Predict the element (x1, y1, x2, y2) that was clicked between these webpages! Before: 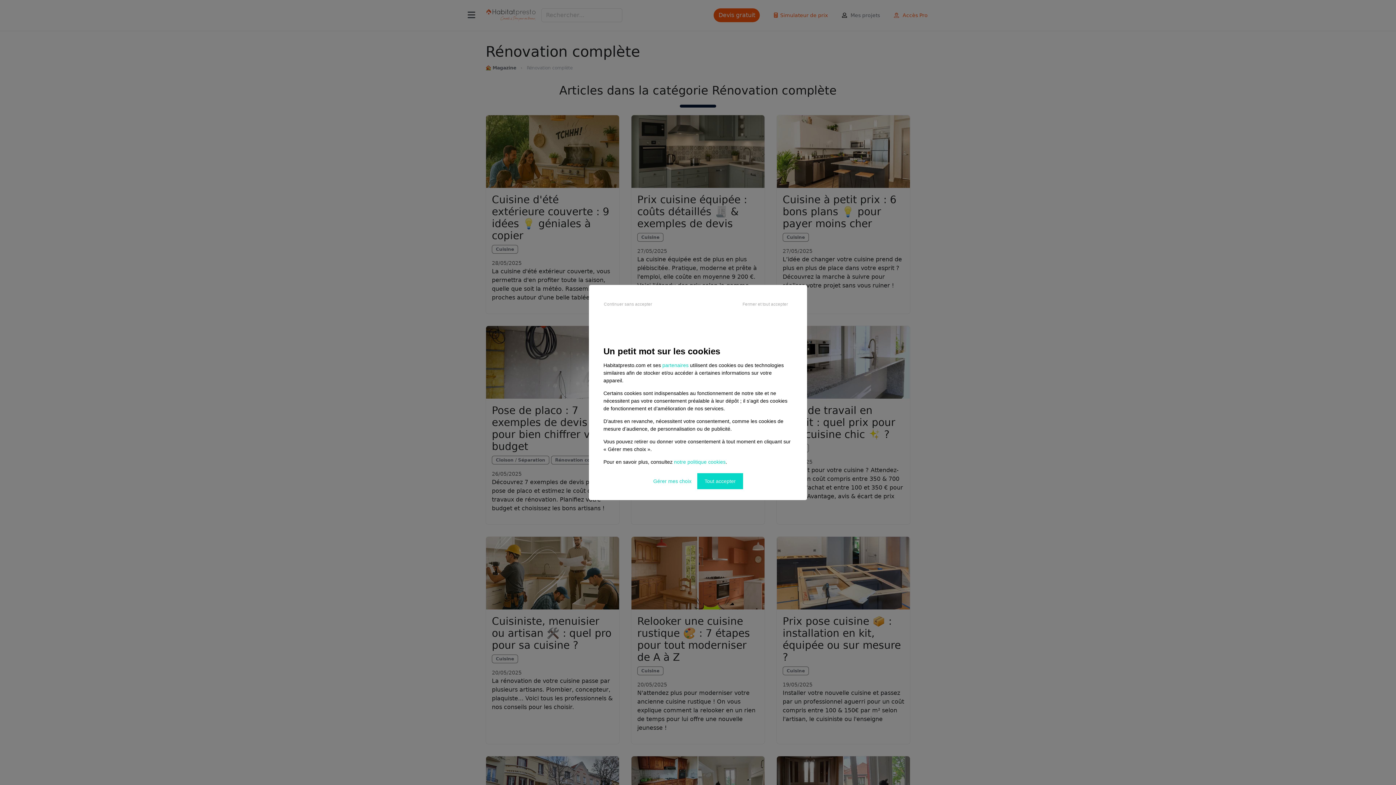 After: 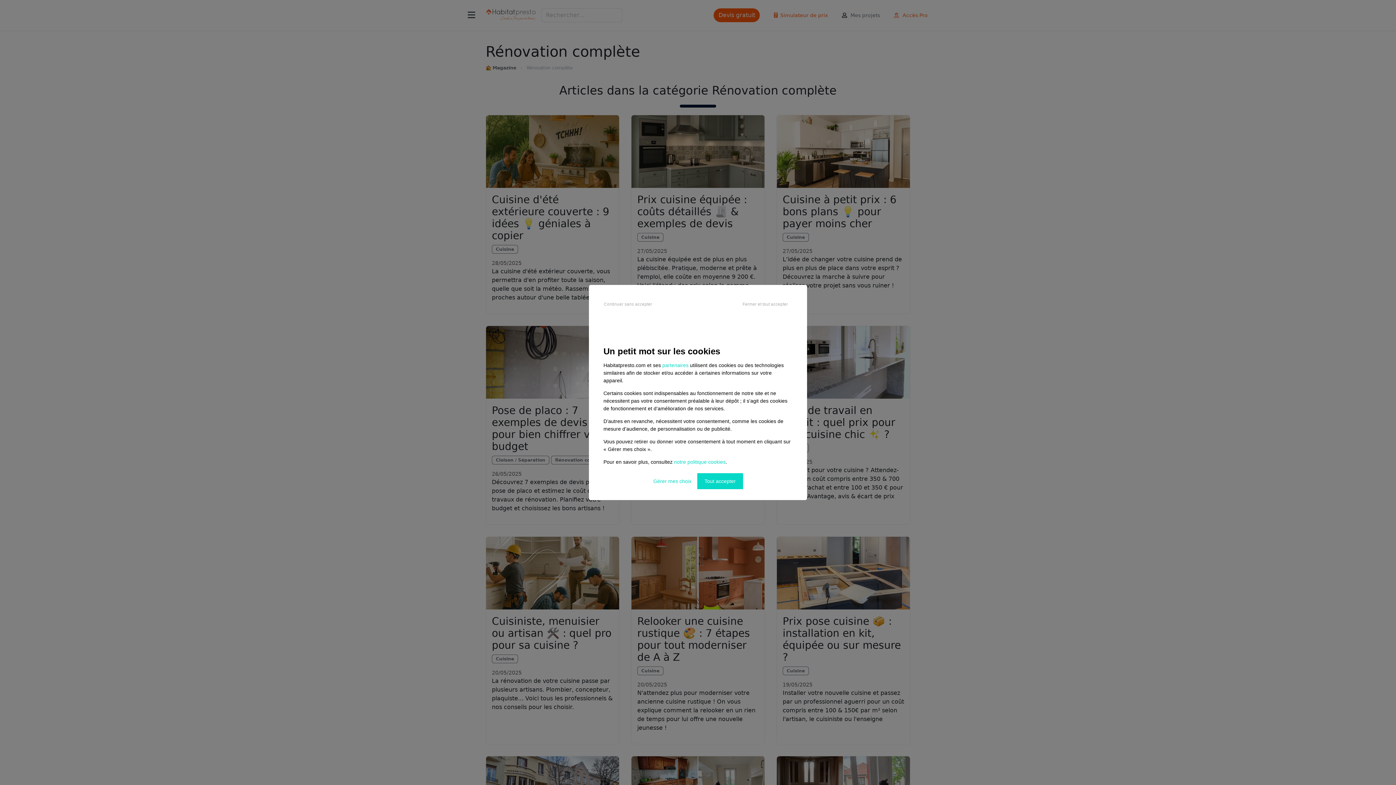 Action: bbox: (662, 362, 688, 368) label: partenaires